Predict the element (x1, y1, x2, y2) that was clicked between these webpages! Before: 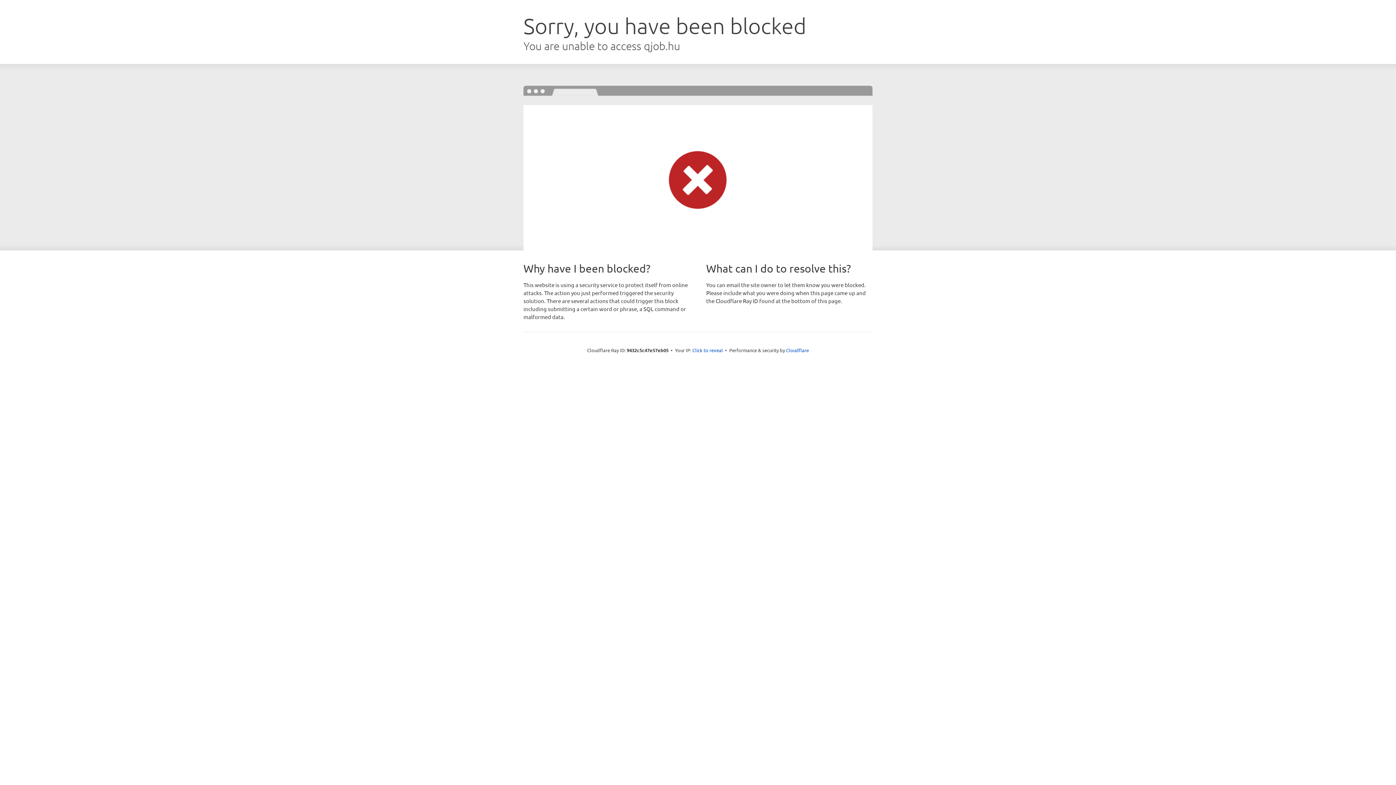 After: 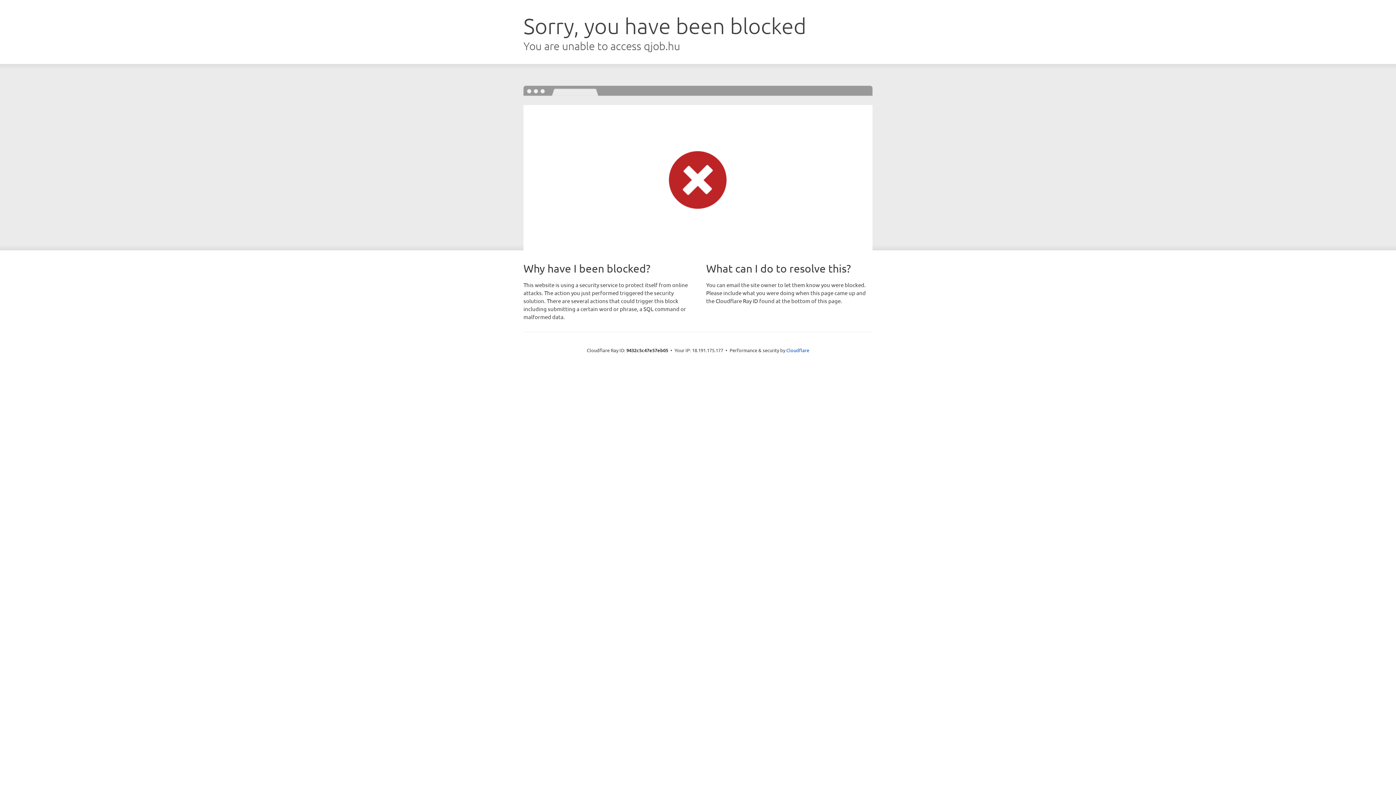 Action: label: Click to reveal bbox: (692, 346, 723, 353)